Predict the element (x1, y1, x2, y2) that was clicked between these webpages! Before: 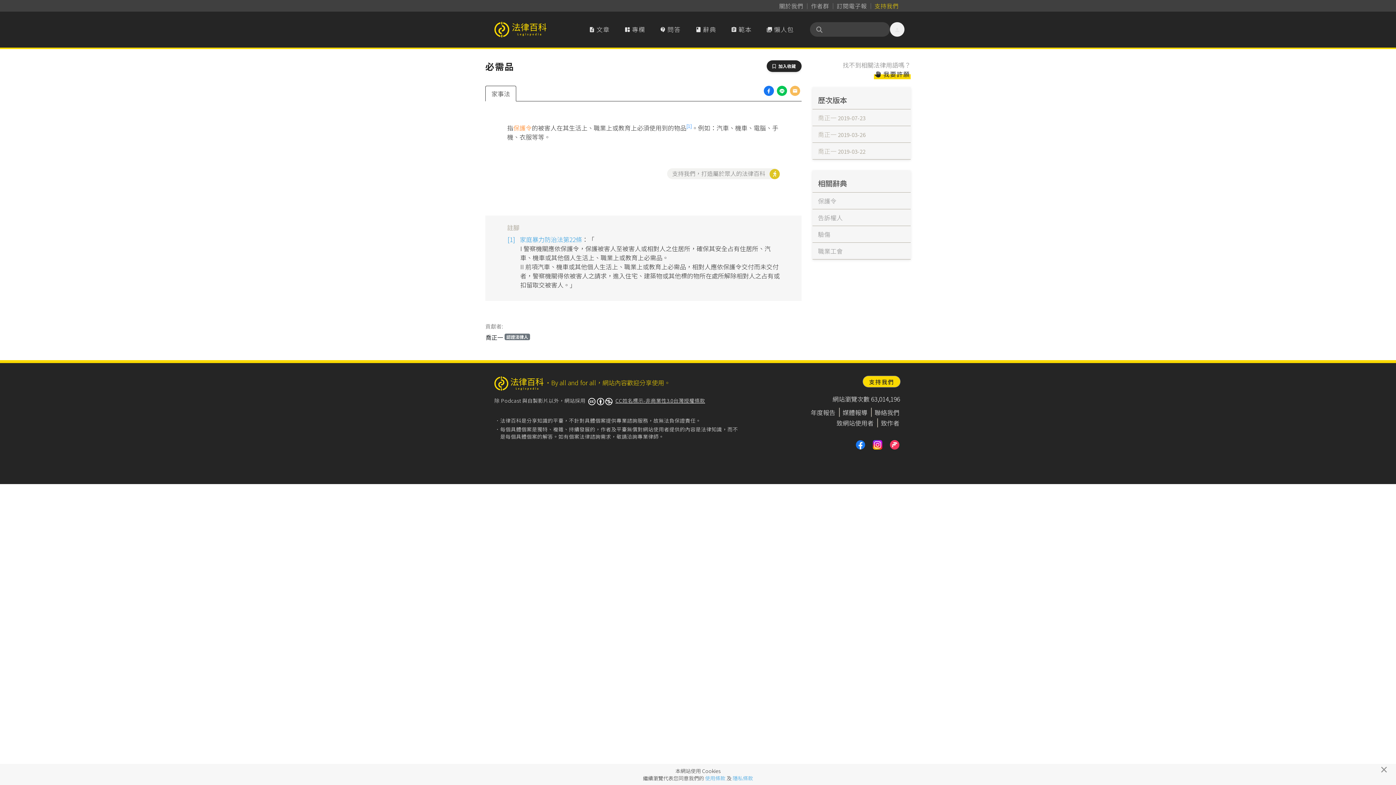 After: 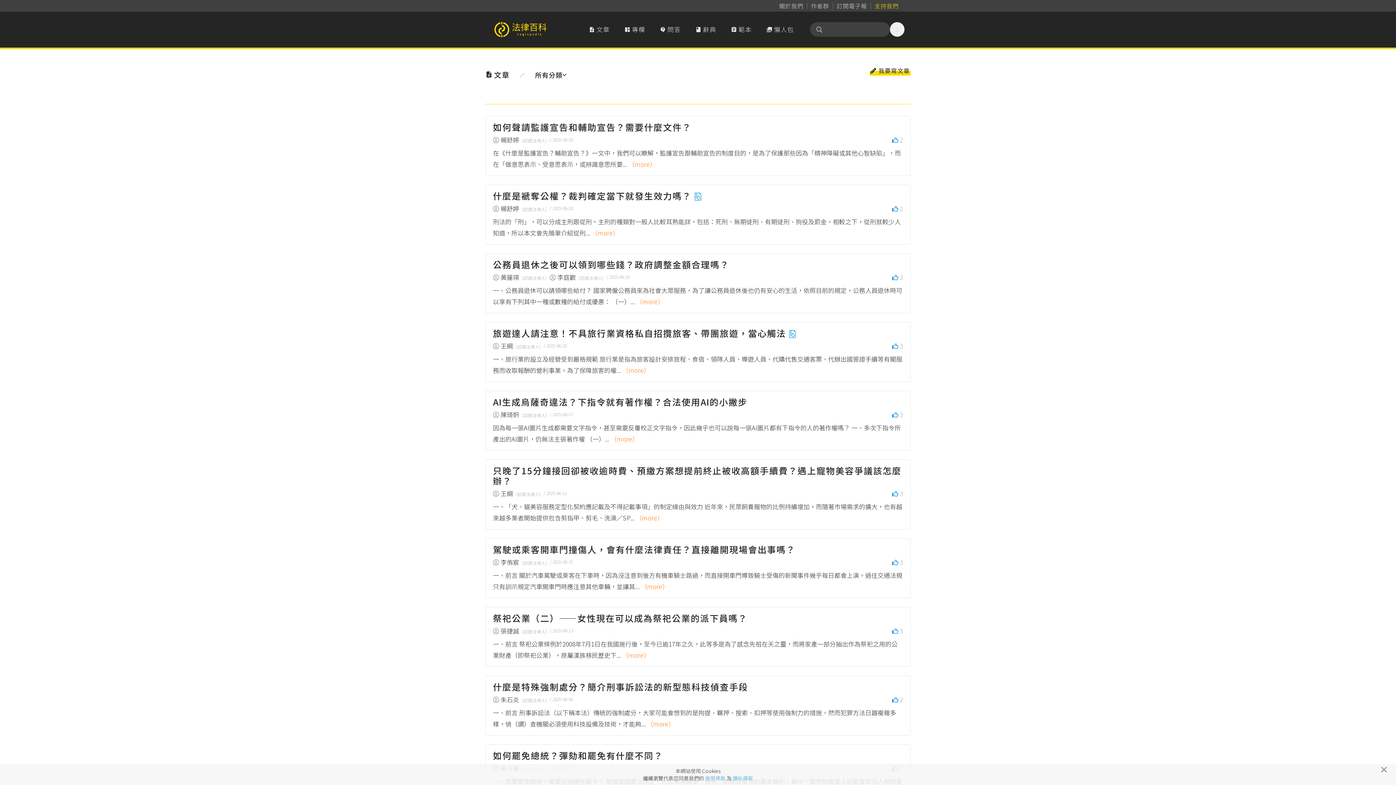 Action: label: 
文章 bbox: (581, 20, 617, 38)